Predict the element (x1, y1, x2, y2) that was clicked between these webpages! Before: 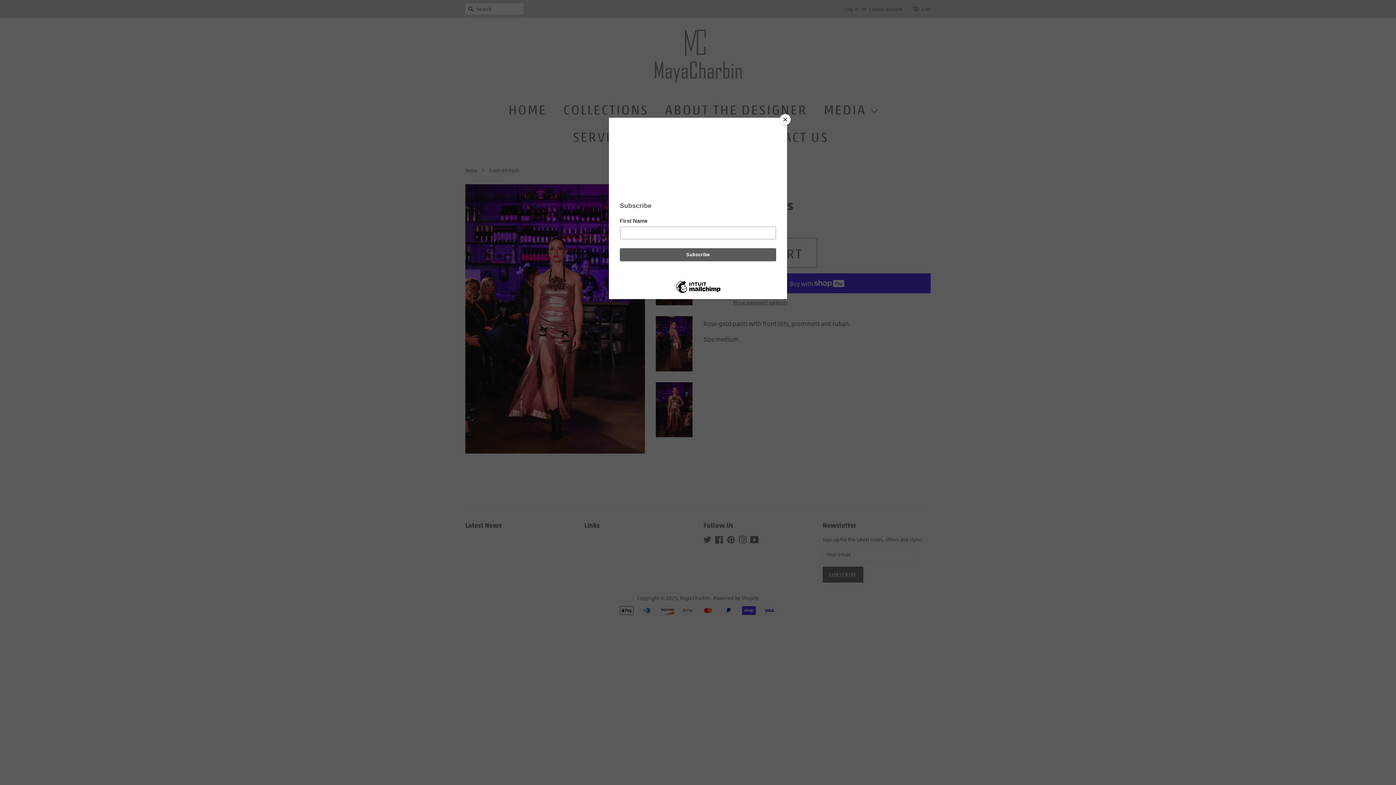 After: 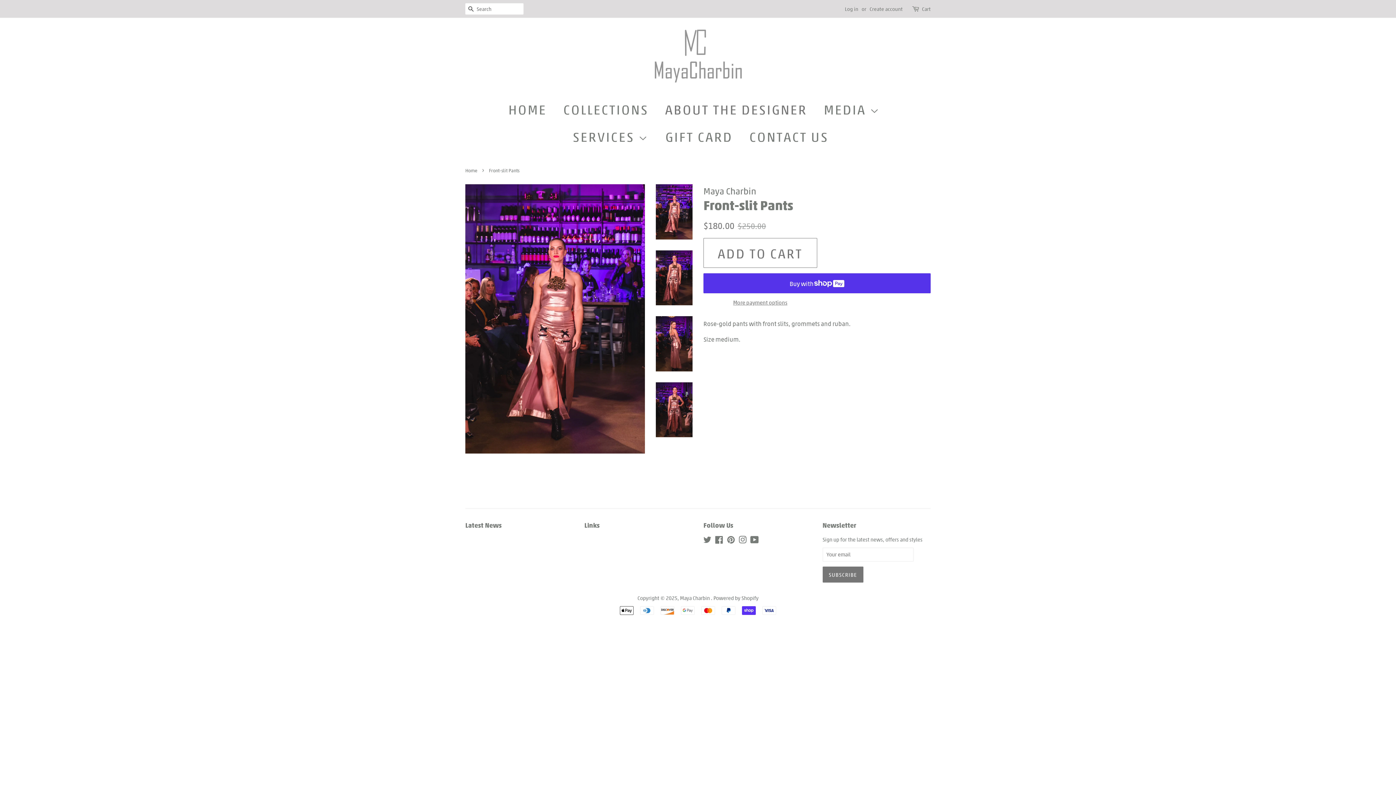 Action: bbox: (780, 114, 790, 125) label: Close